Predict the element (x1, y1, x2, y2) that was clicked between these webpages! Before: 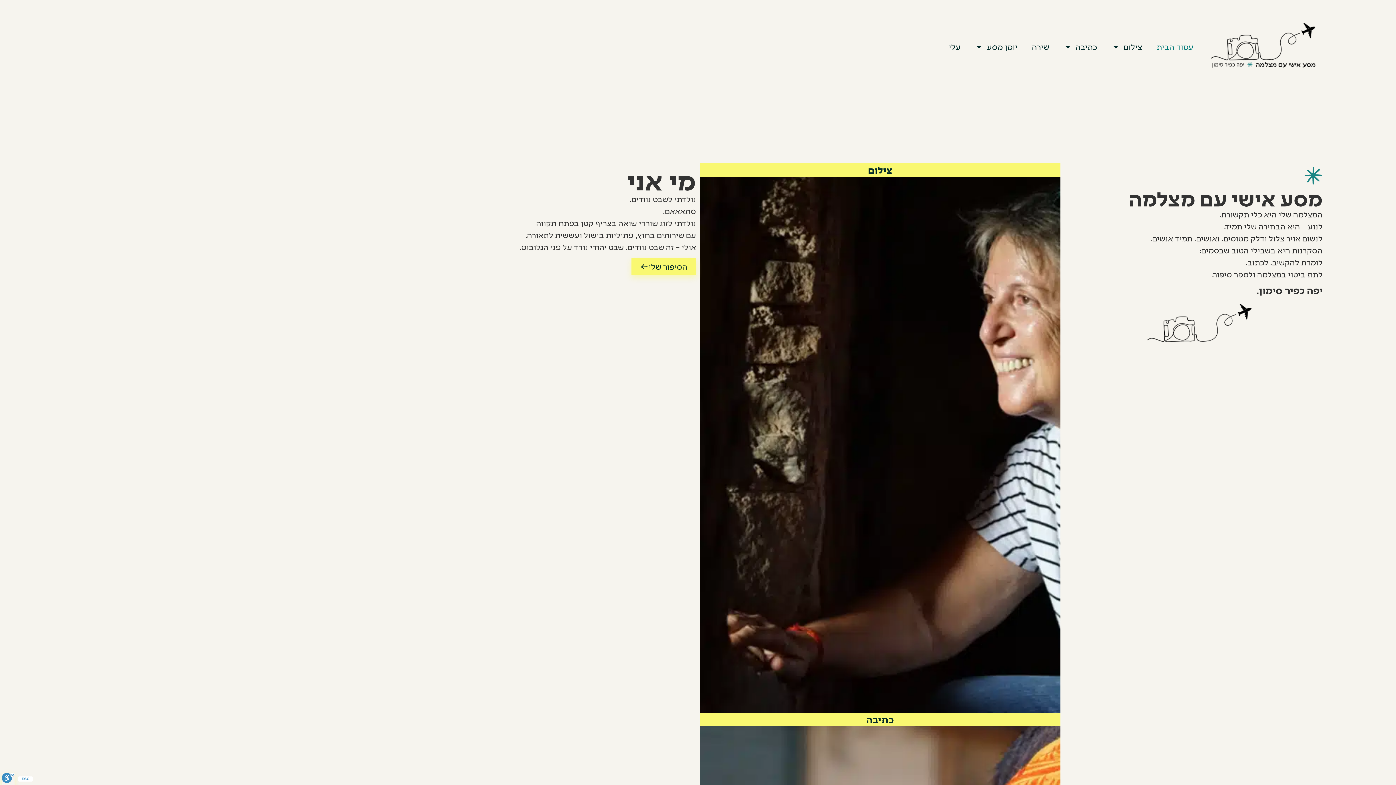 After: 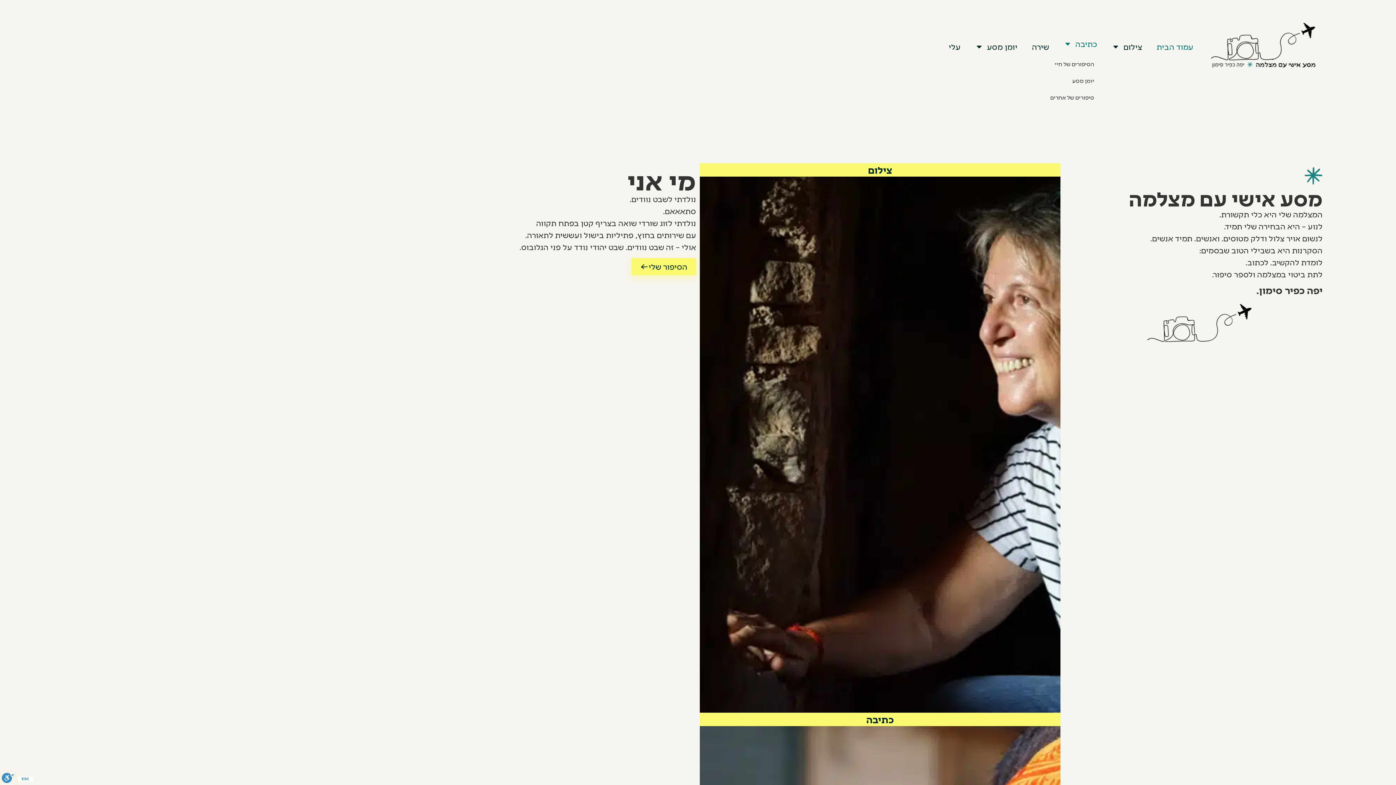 Action: bbox: (1056, 37, 1104, 55) label: כתיבה